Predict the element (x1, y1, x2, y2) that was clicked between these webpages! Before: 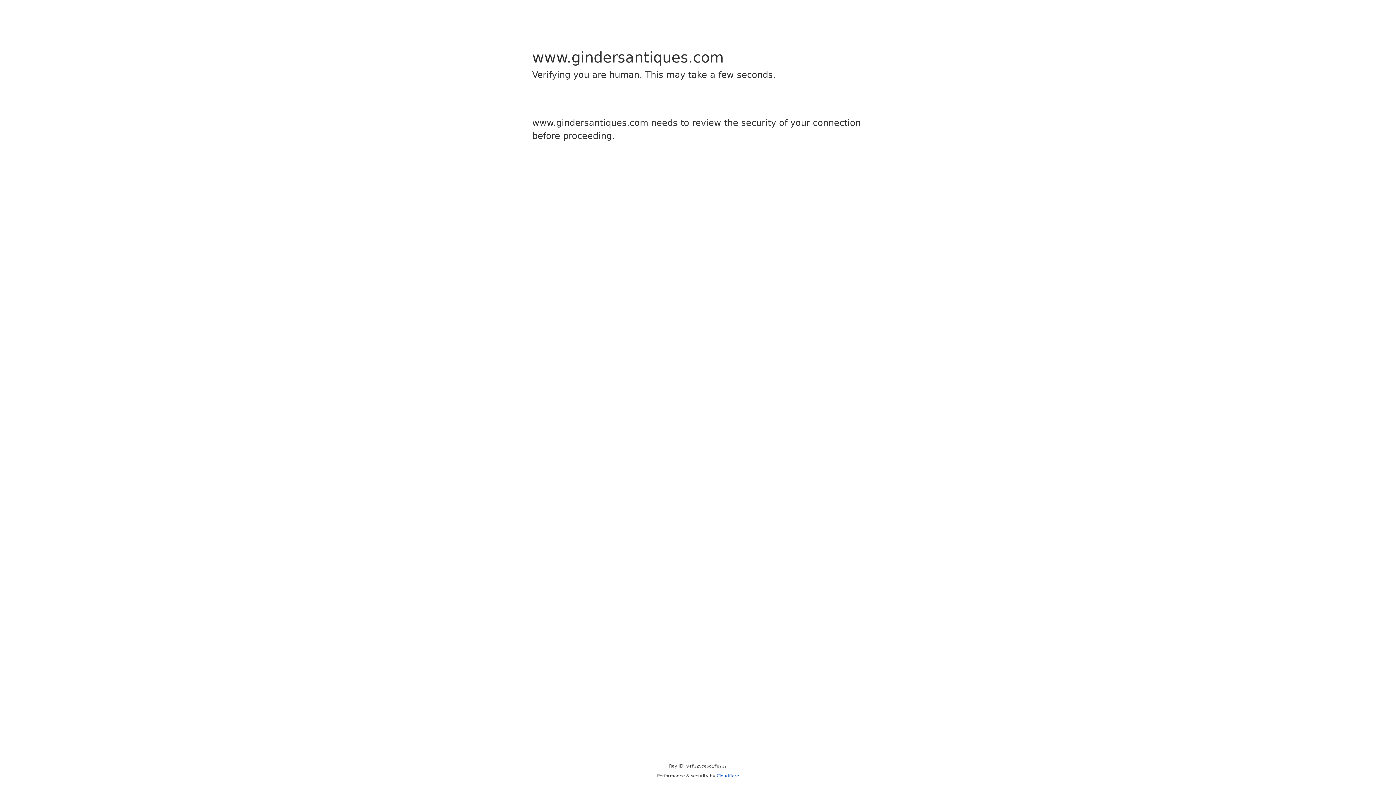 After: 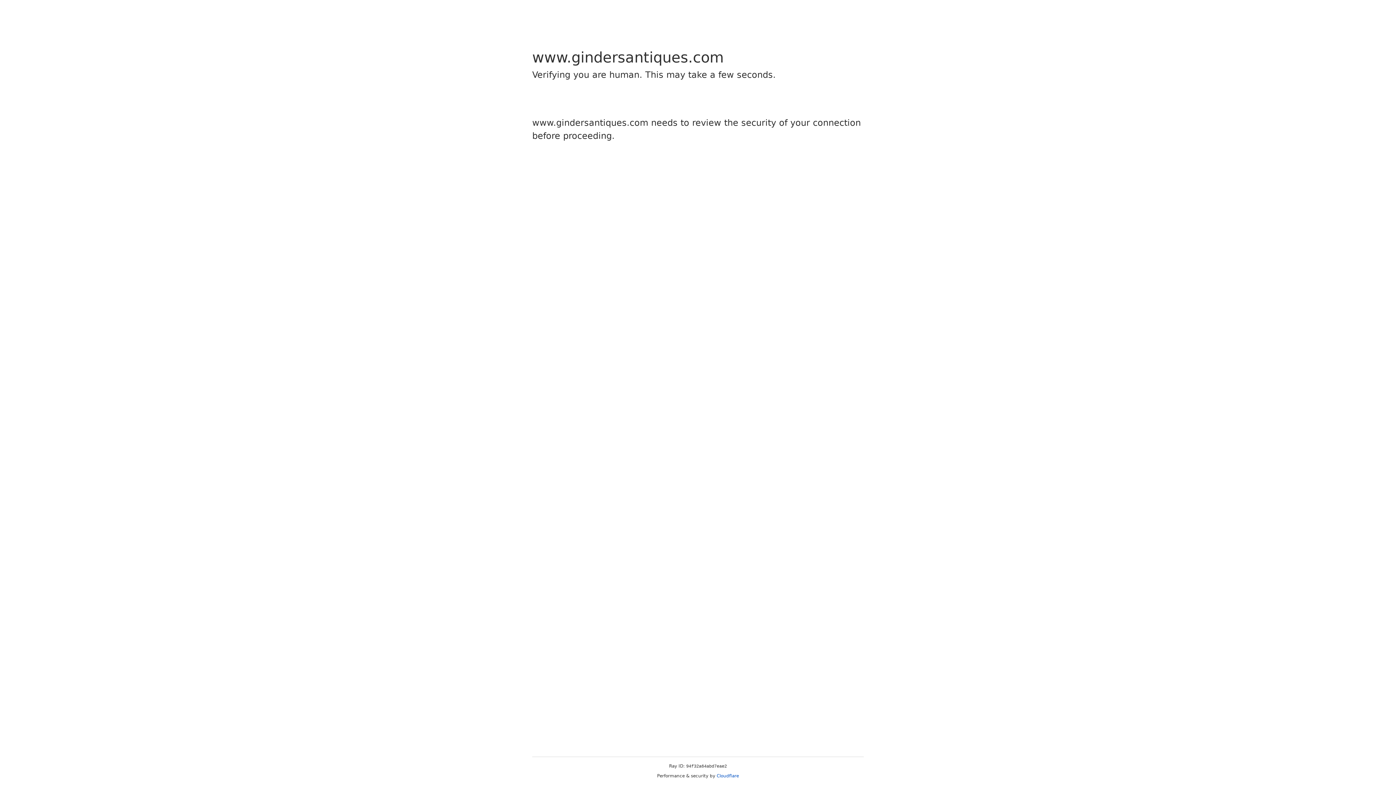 Action: label: Cloudflare bbox: (716, 773, 739, 778)